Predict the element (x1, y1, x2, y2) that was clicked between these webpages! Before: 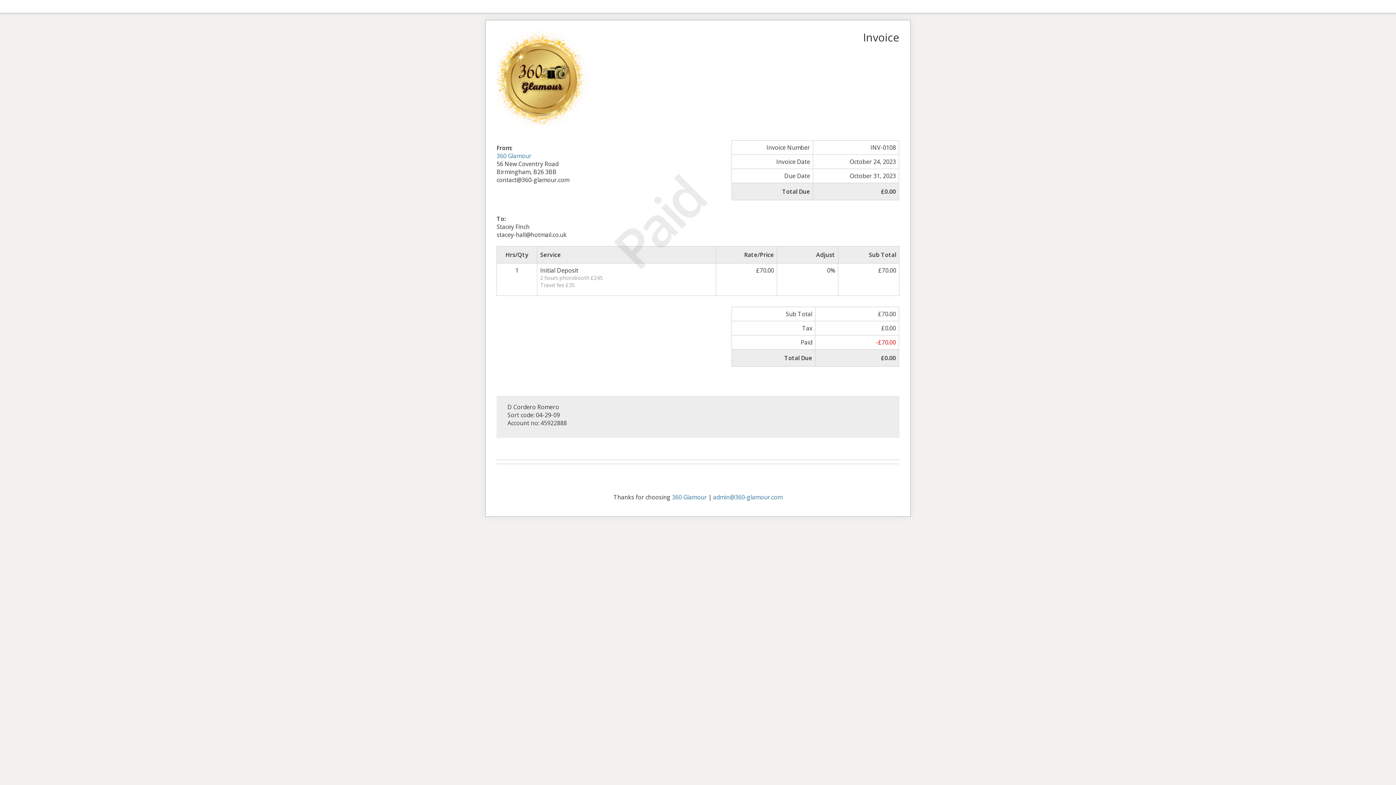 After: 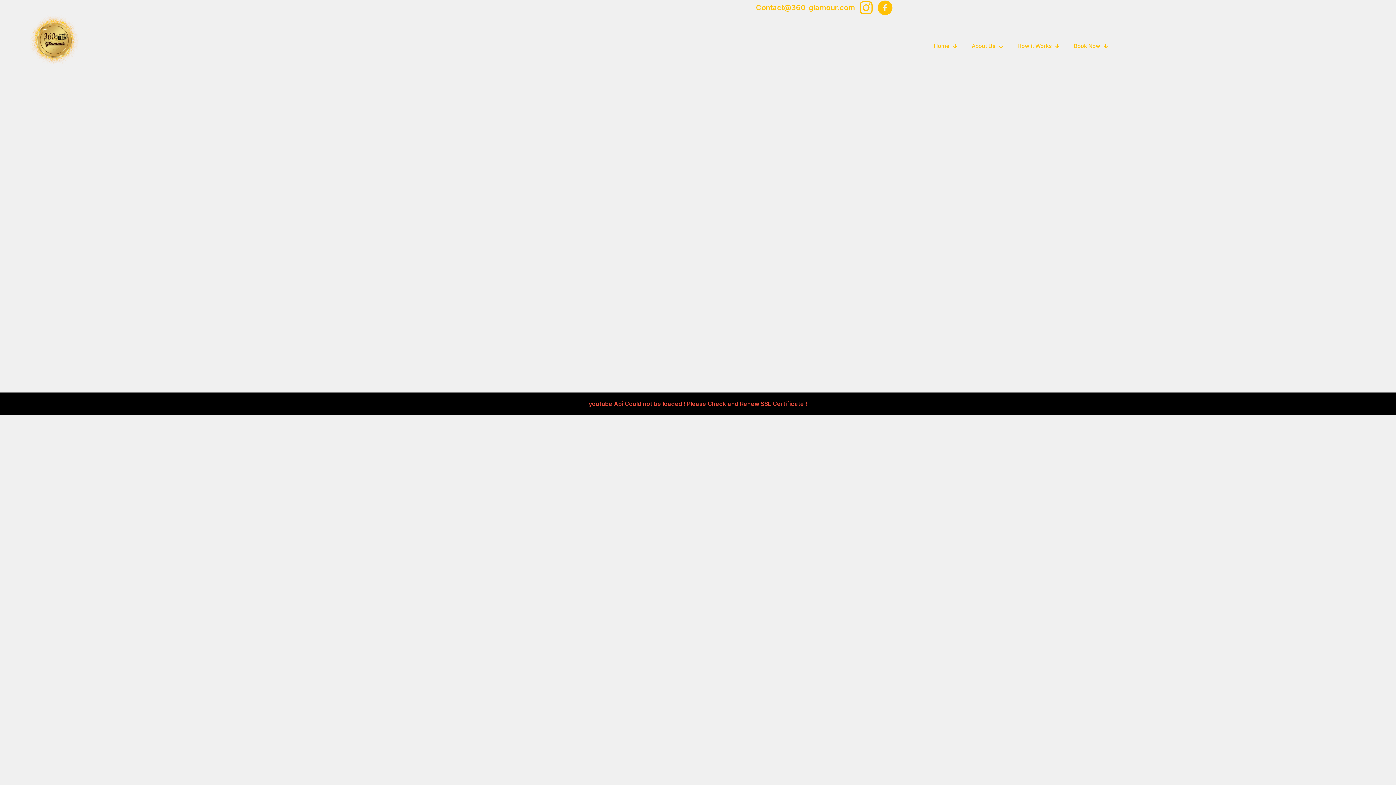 Action: bbox: (672, 493, 707, 501) label: 360 Glamour